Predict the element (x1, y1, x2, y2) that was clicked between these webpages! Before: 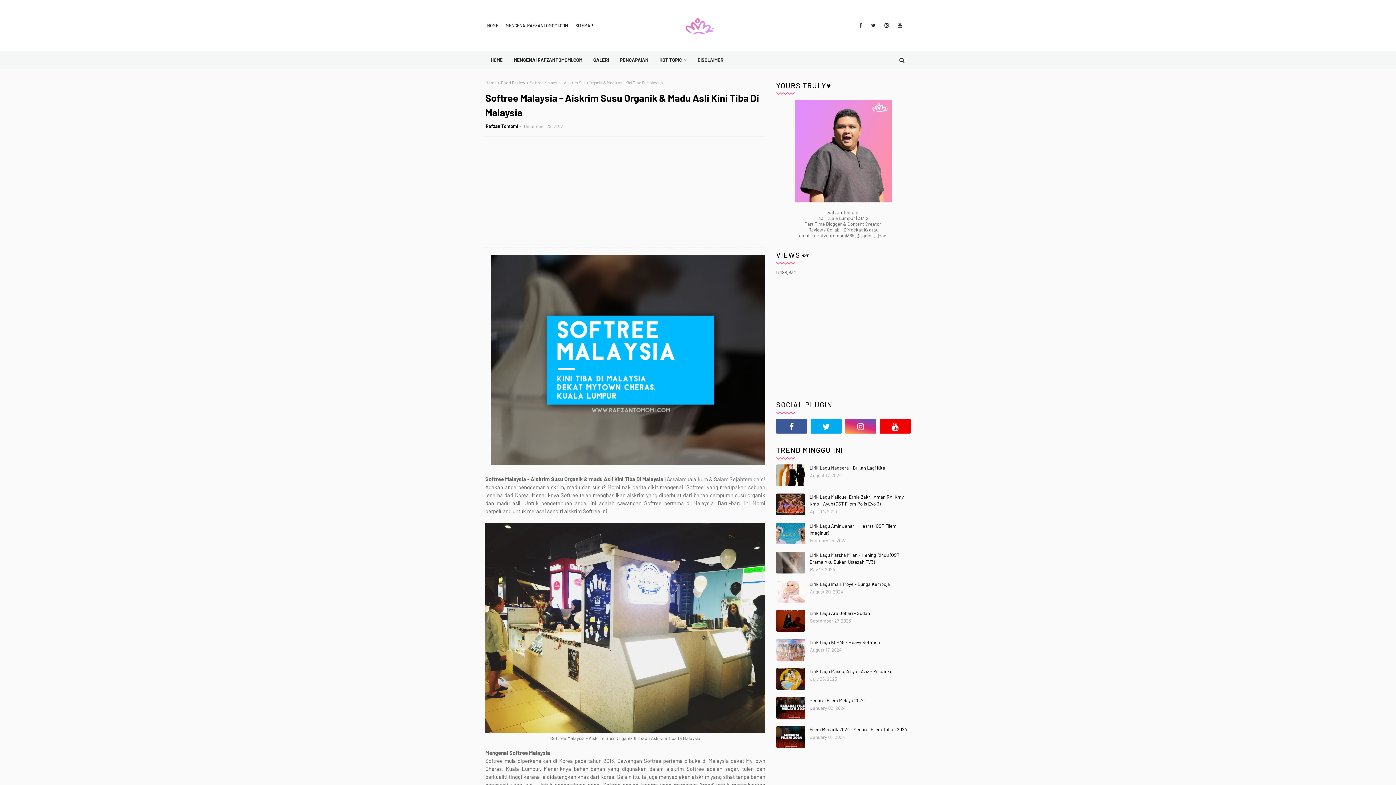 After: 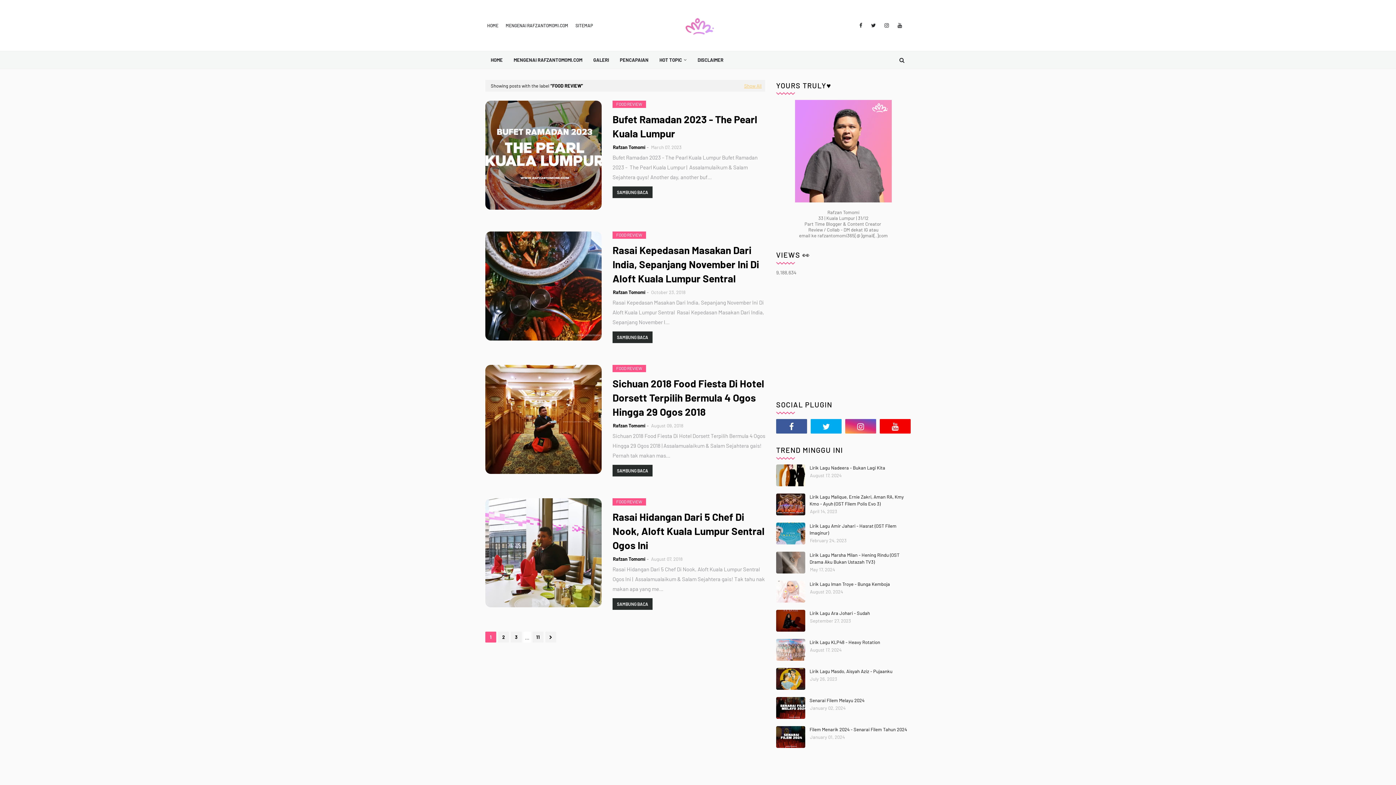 Action: label: Food Review bbox: (501, 80, 525, 85)